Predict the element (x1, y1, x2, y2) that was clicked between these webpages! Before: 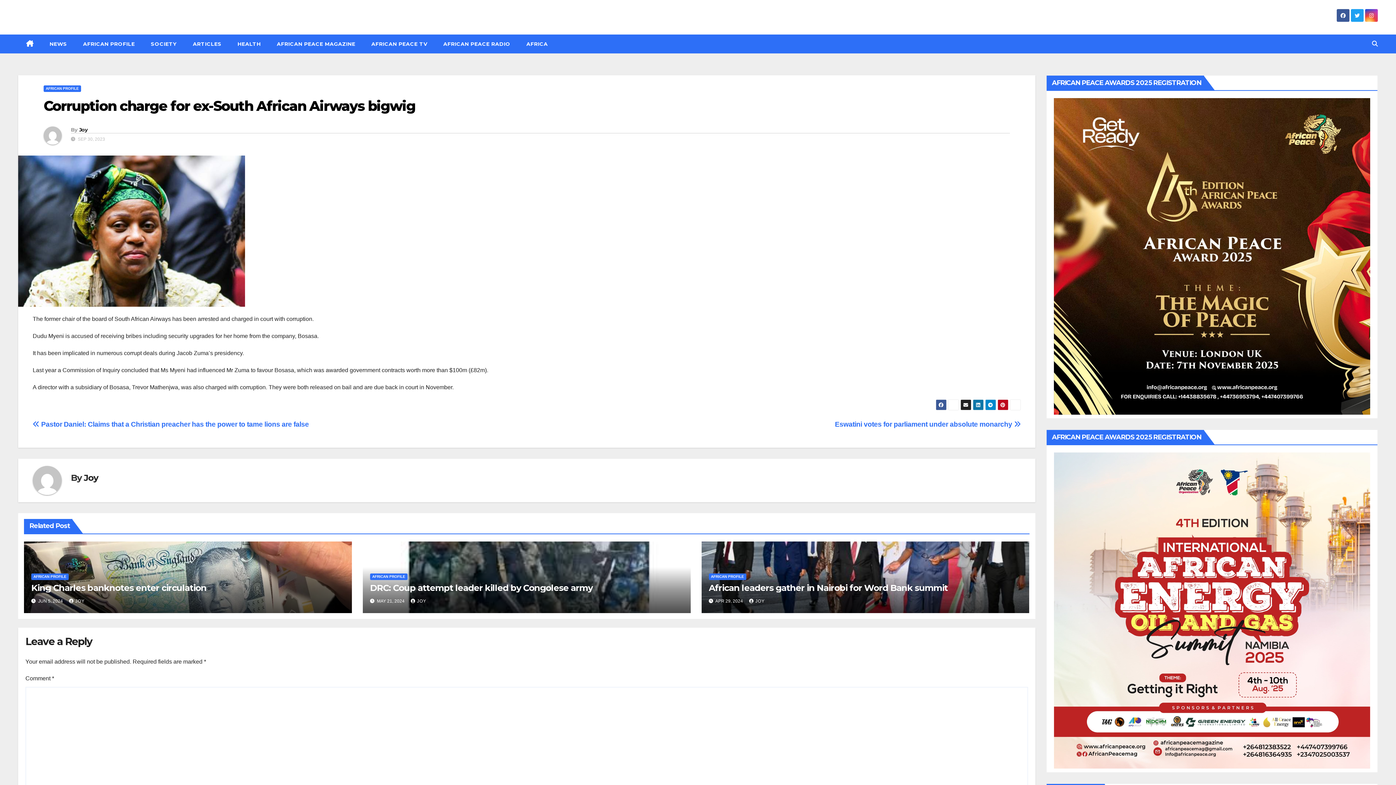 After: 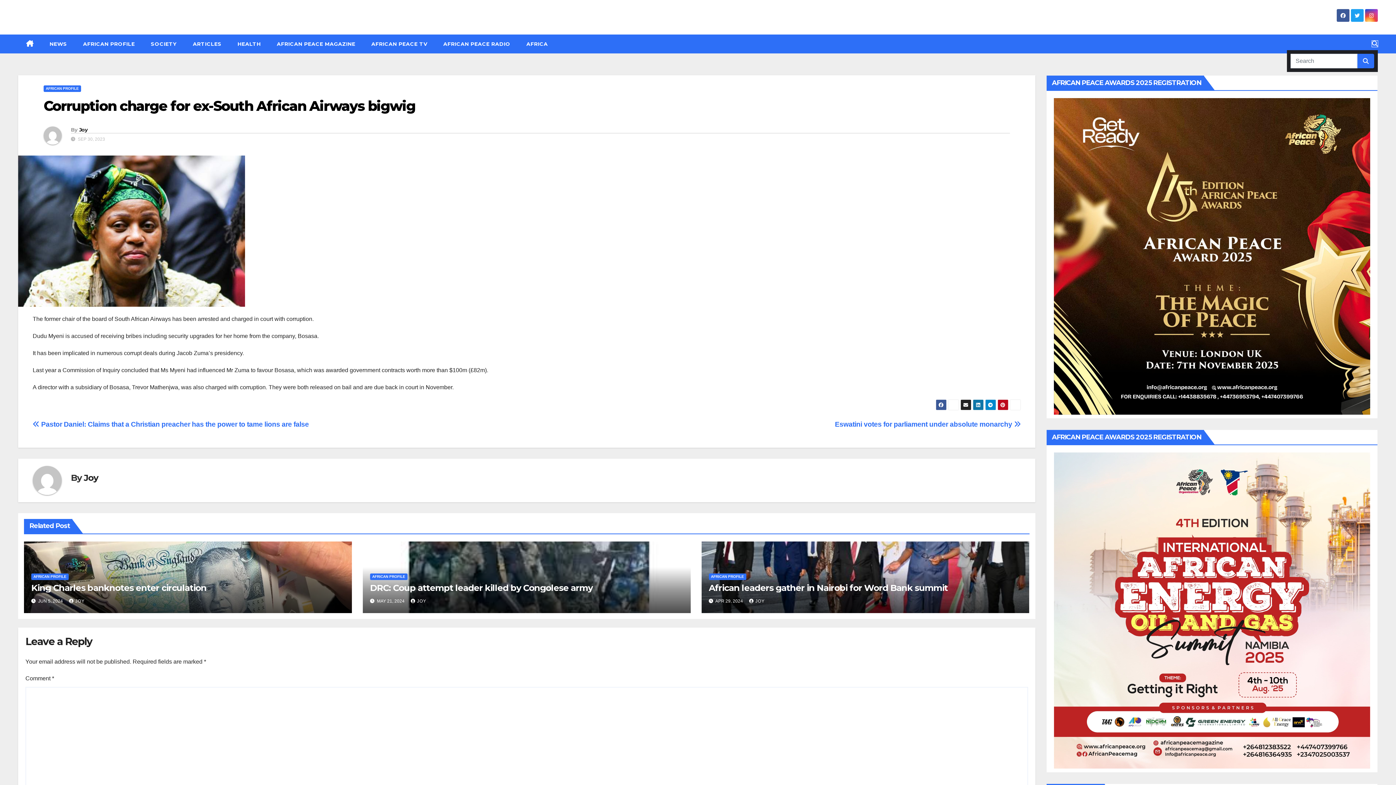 Action: bbox: (1372, 40, 1378, 46)